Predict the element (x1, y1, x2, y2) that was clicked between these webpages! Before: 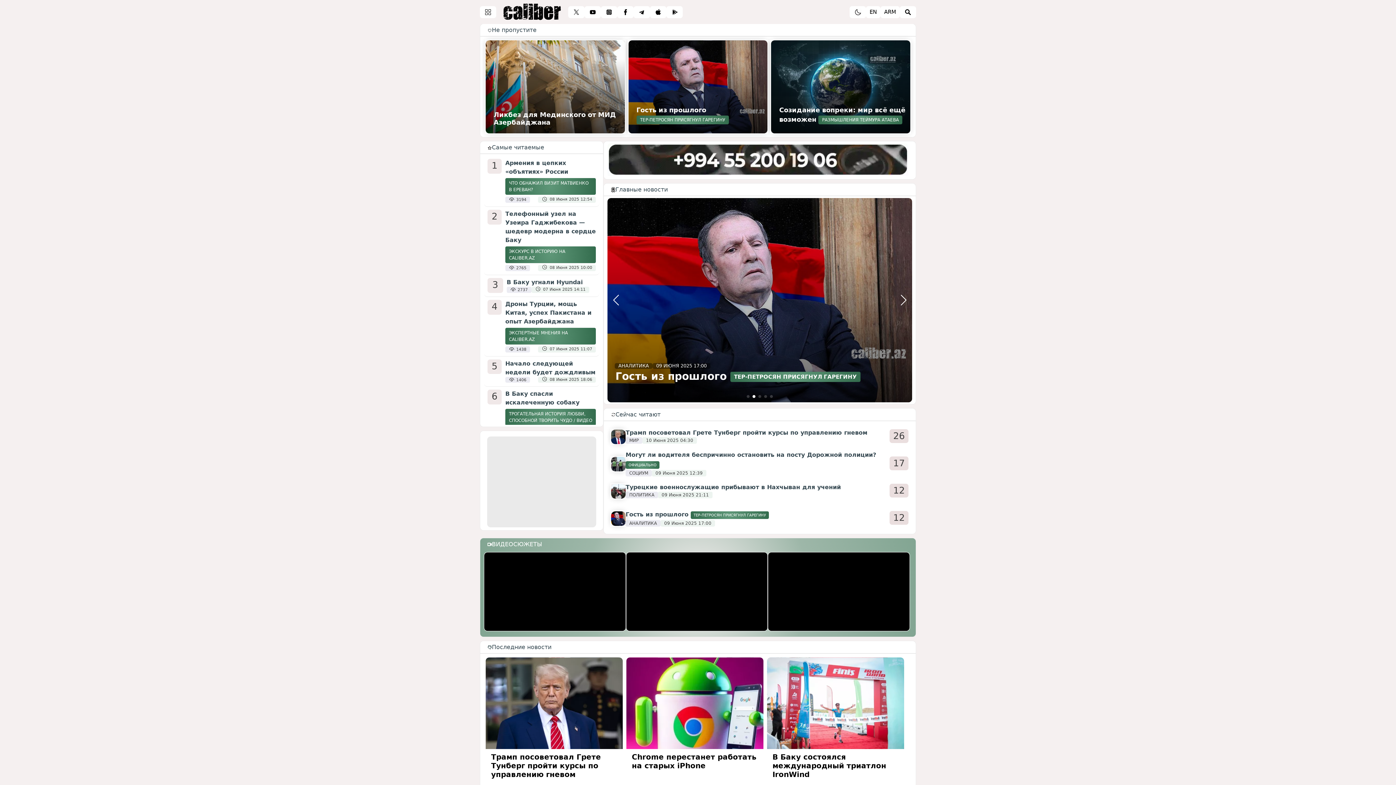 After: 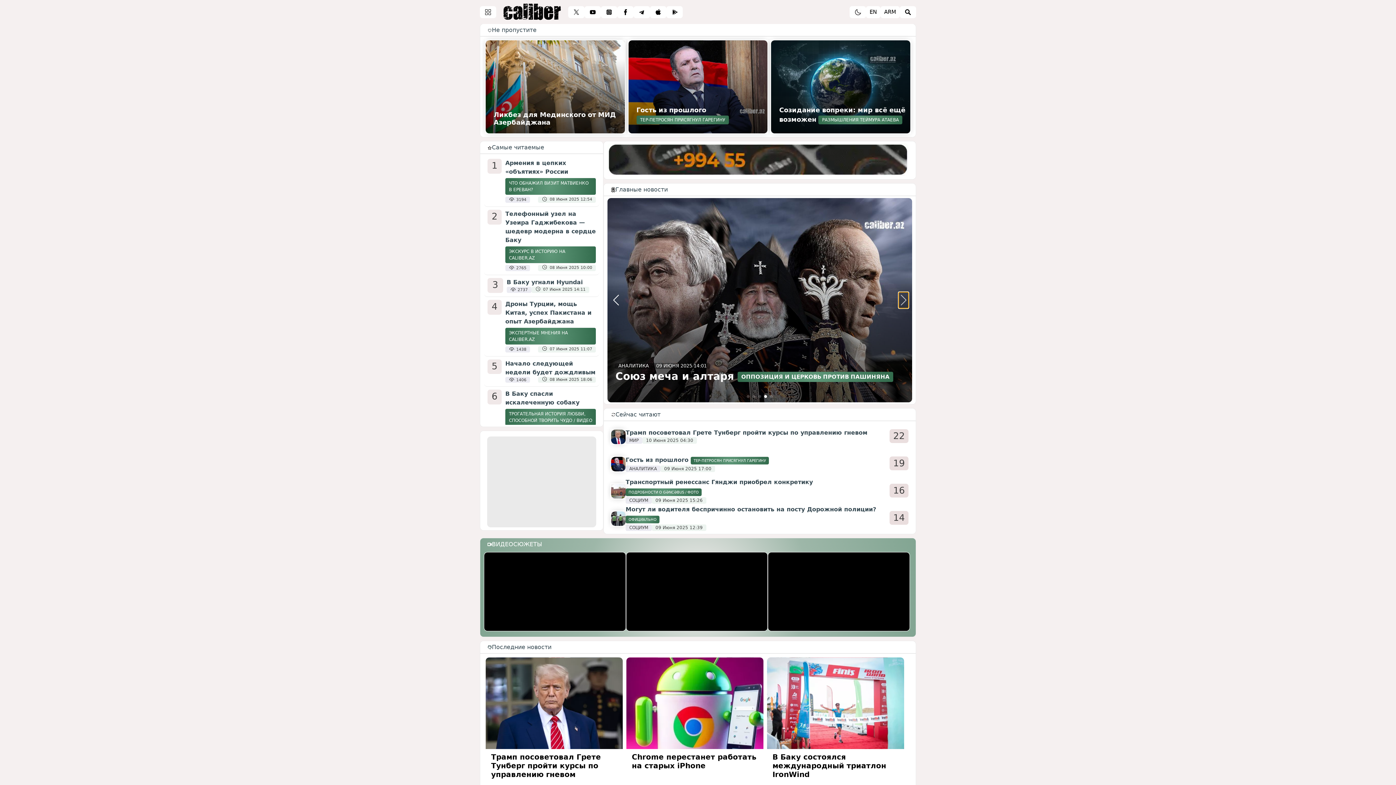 Action: bbox: (898, 292, 908, 308) label: Next slide